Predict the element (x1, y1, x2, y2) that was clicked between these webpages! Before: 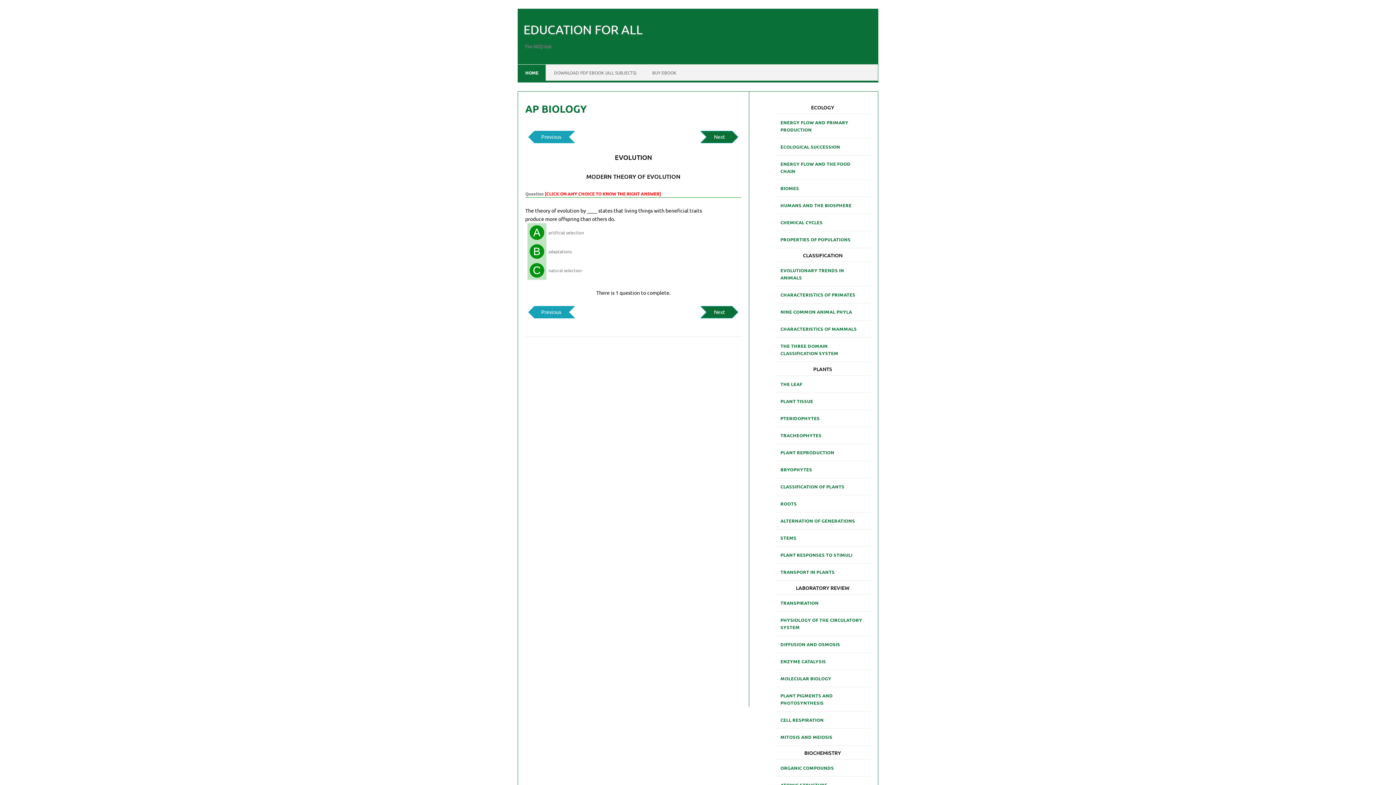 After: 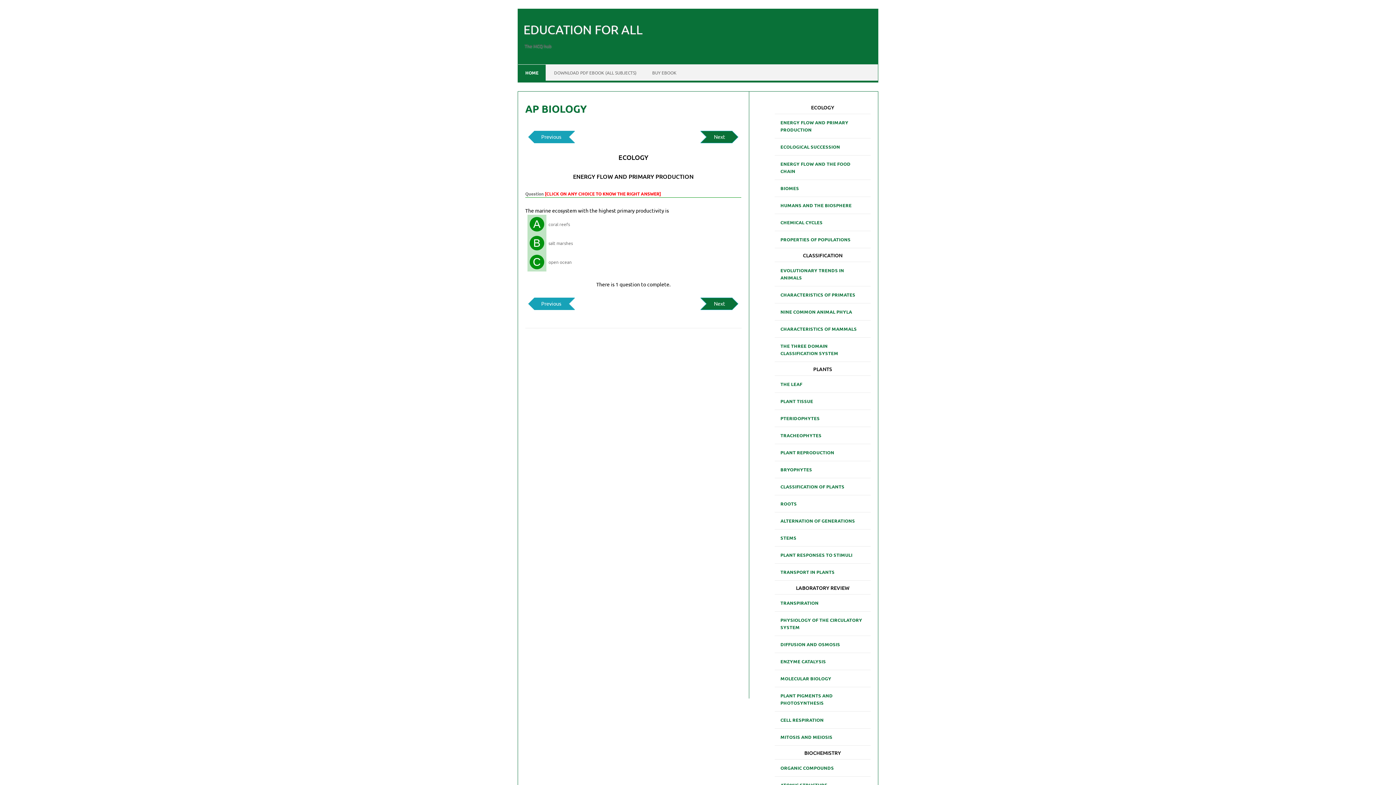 Action: label: ENERGY FLOW AND PRIMARY PRODUCTION bbox: (774, 116, 870, 136)